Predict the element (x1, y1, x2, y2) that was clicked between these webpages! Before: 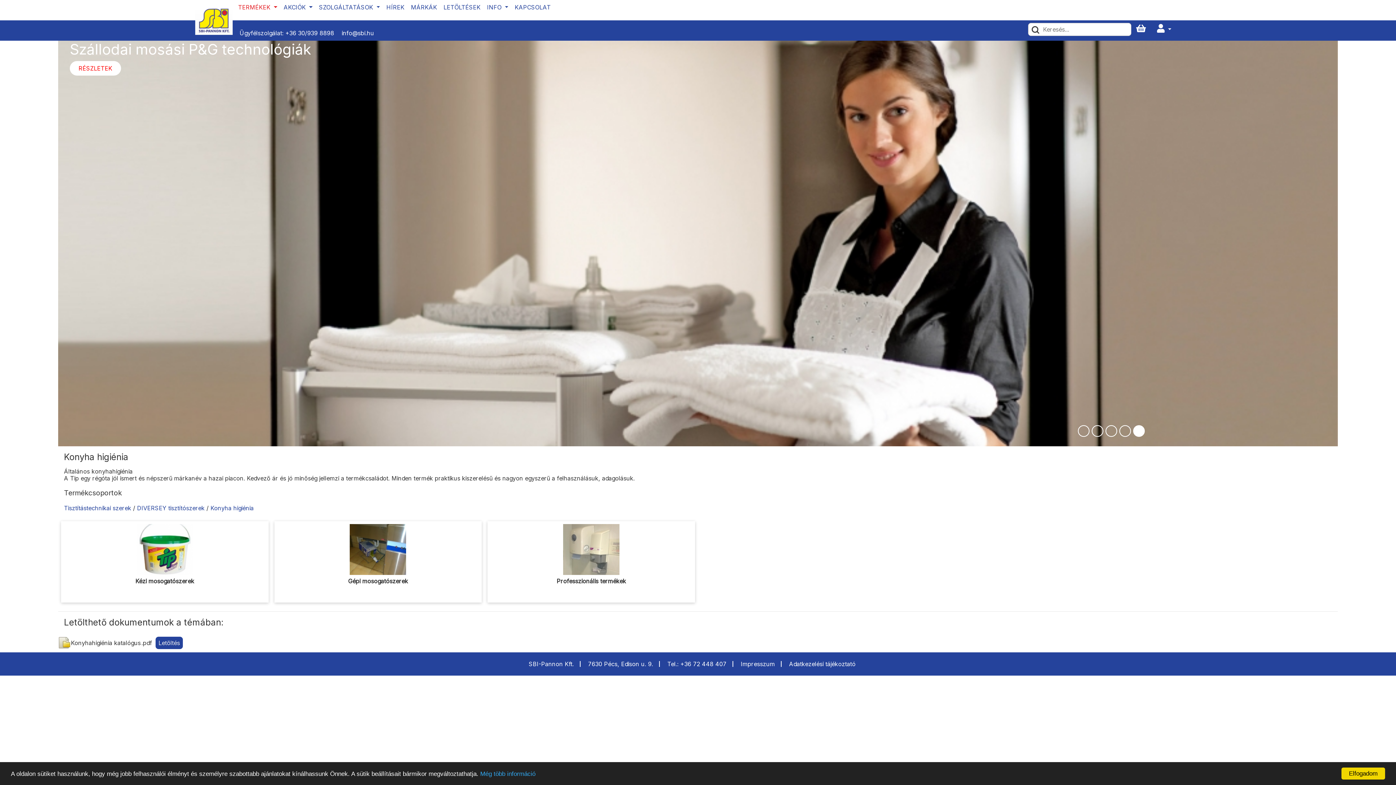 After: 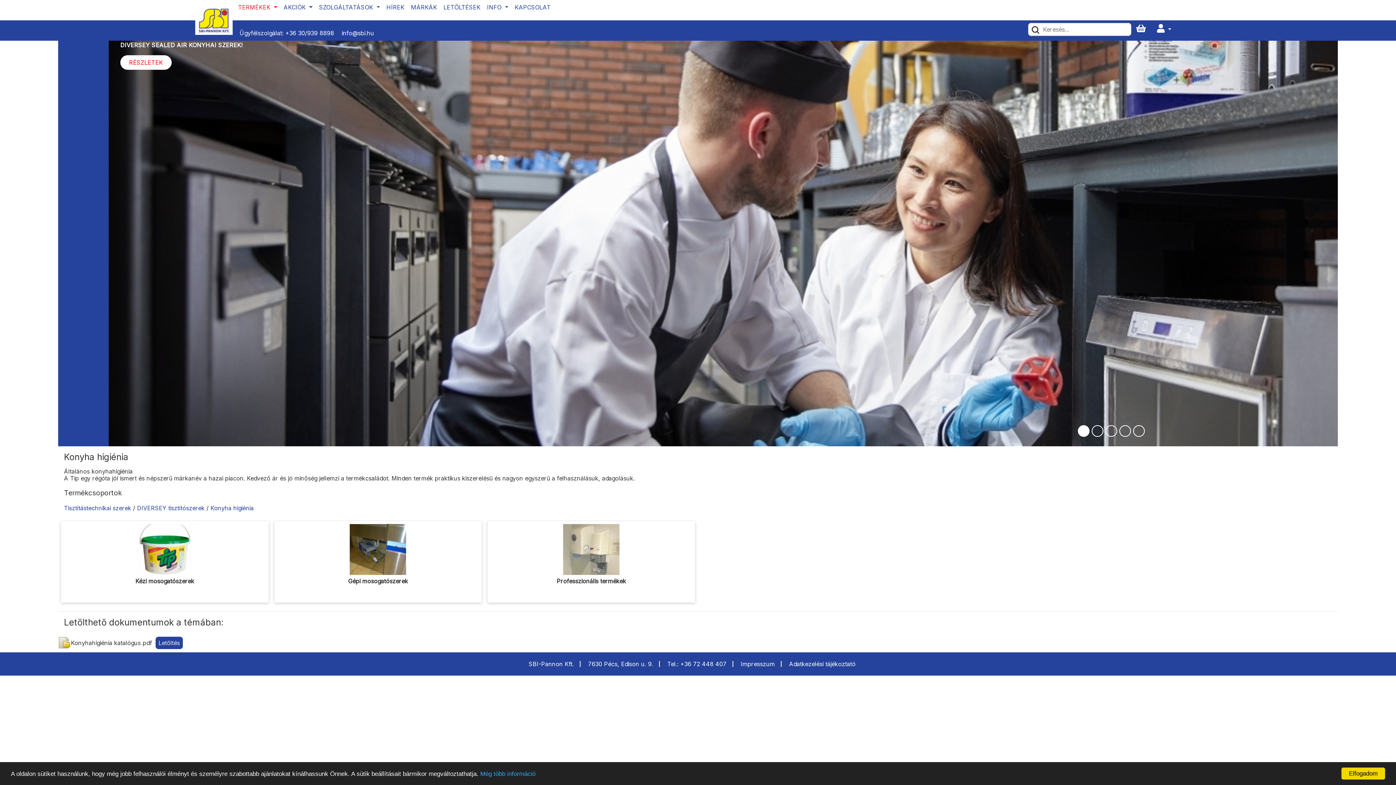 Action: bbox: (210, 504, 253, 512) label: Konyha higiénia